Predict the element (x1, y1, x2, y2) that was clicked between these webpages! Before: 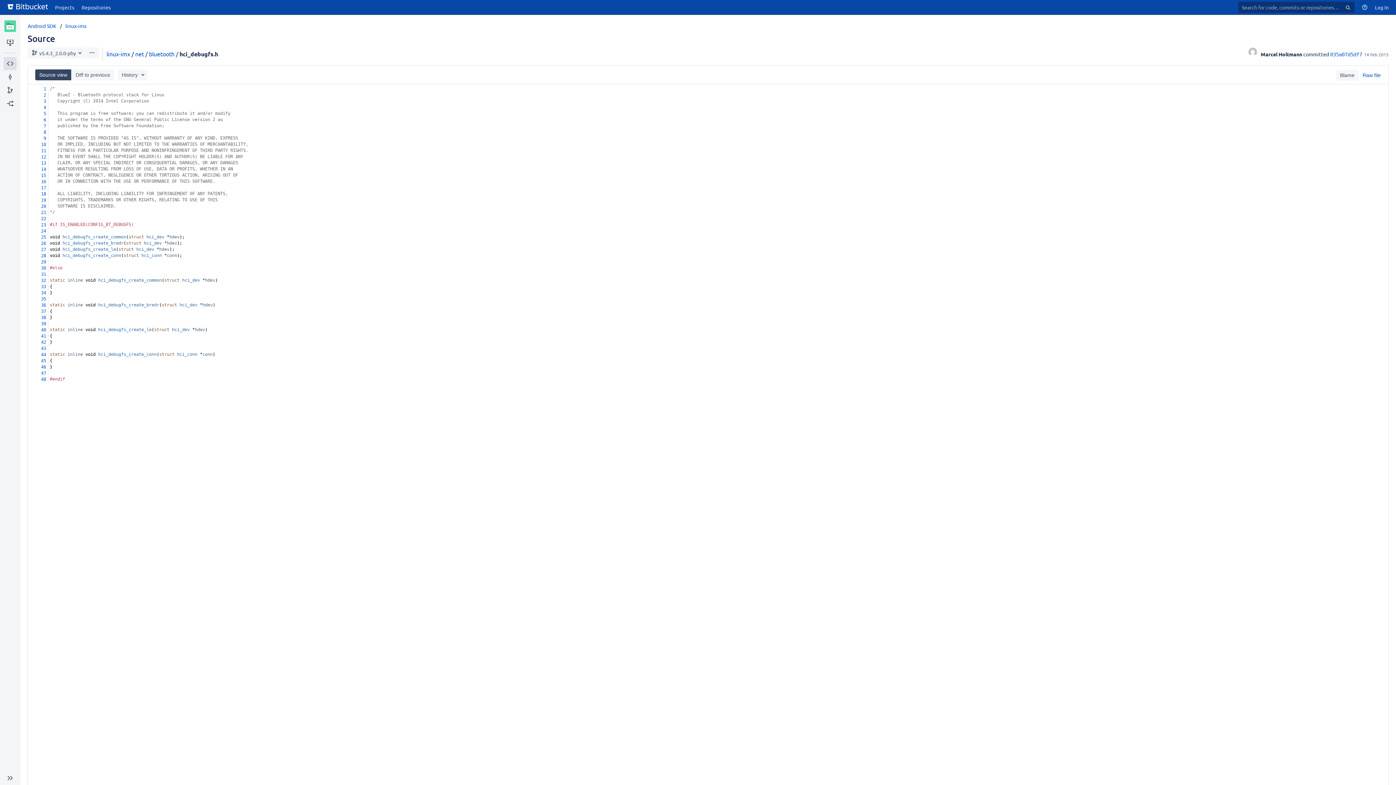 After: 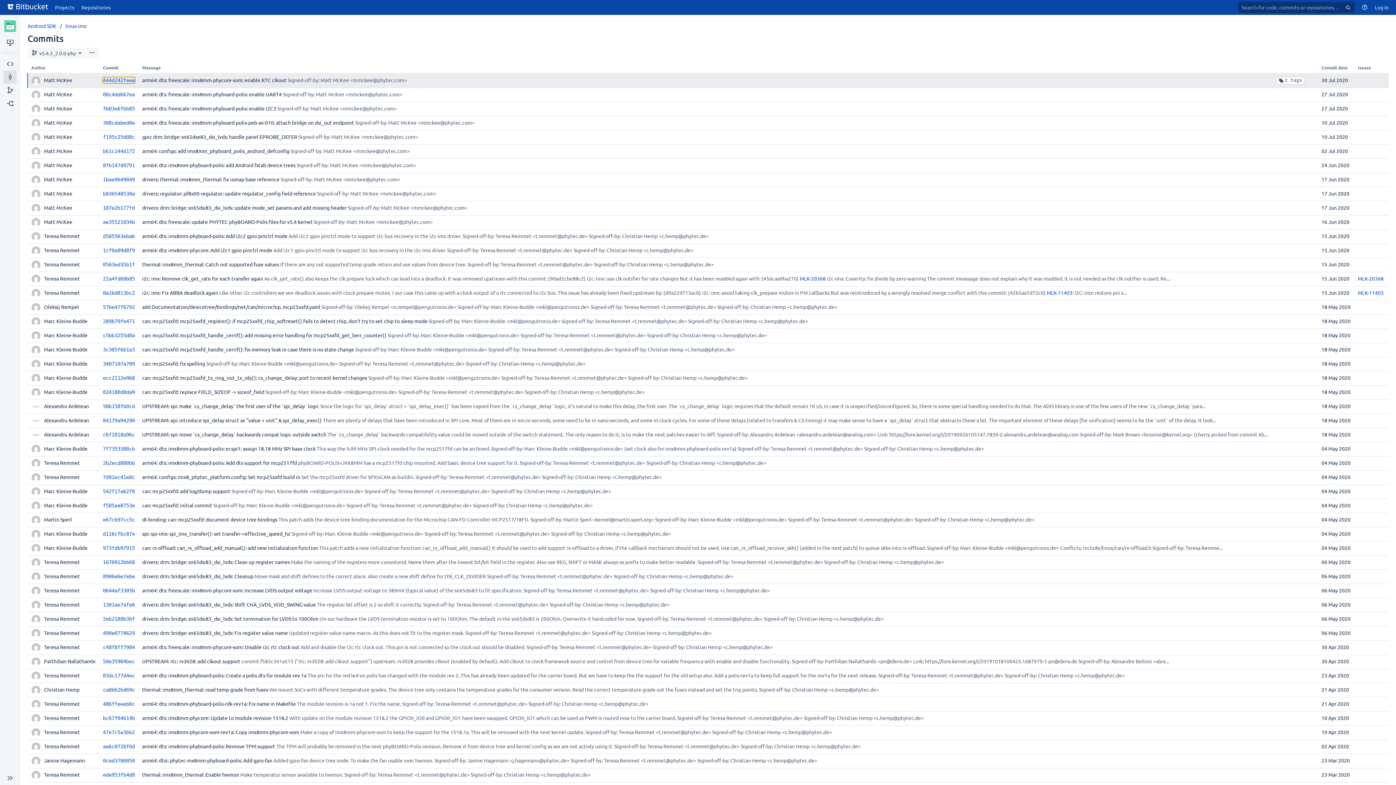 Action: label: Commits bbox: (3, 70, 16, 83)